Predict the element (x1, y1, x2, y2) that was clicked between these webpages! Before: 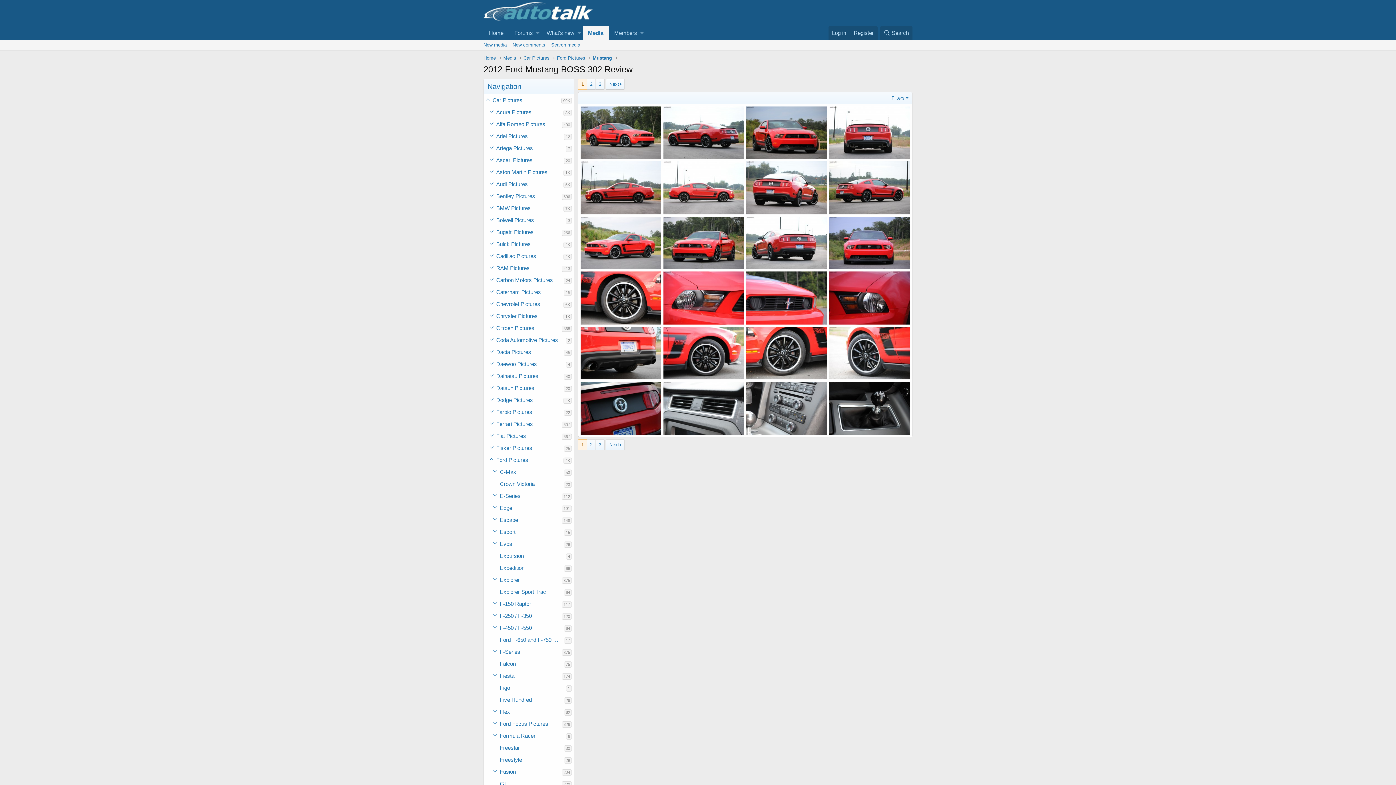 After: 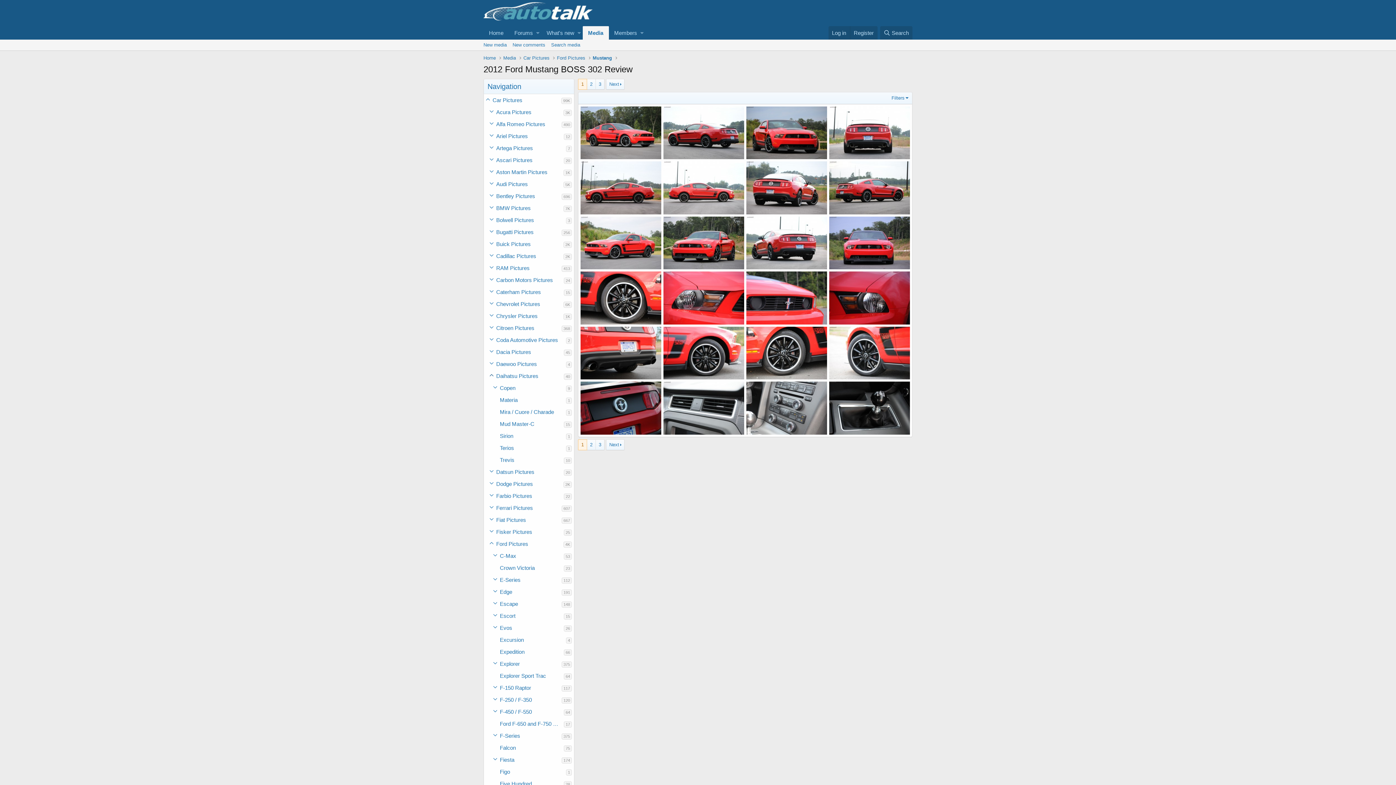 Action: label: Toggle expanded bbox: (487, 370, 496, 382)